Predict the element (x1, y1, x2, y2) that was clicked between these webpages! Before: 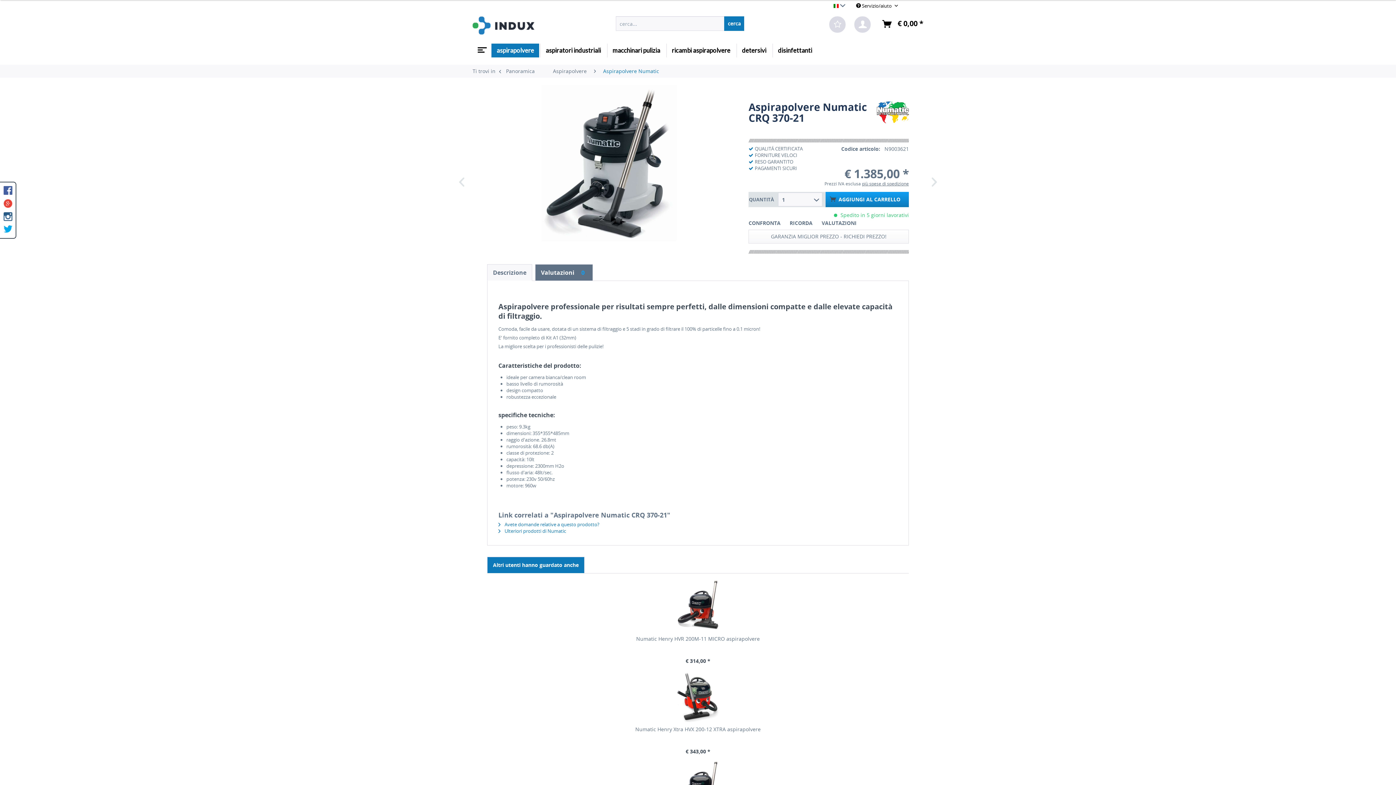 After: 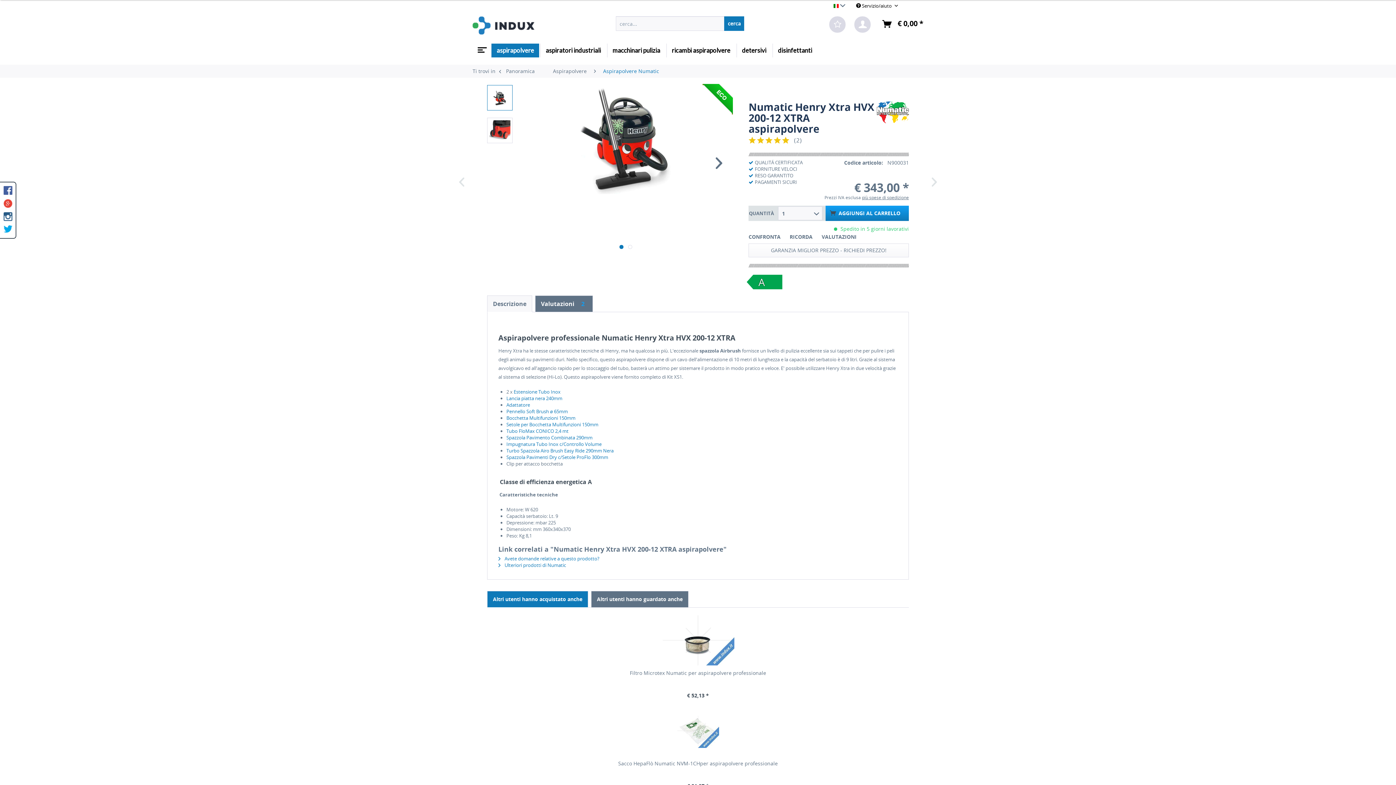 Action: bbox: (494, 671, 901, 722)